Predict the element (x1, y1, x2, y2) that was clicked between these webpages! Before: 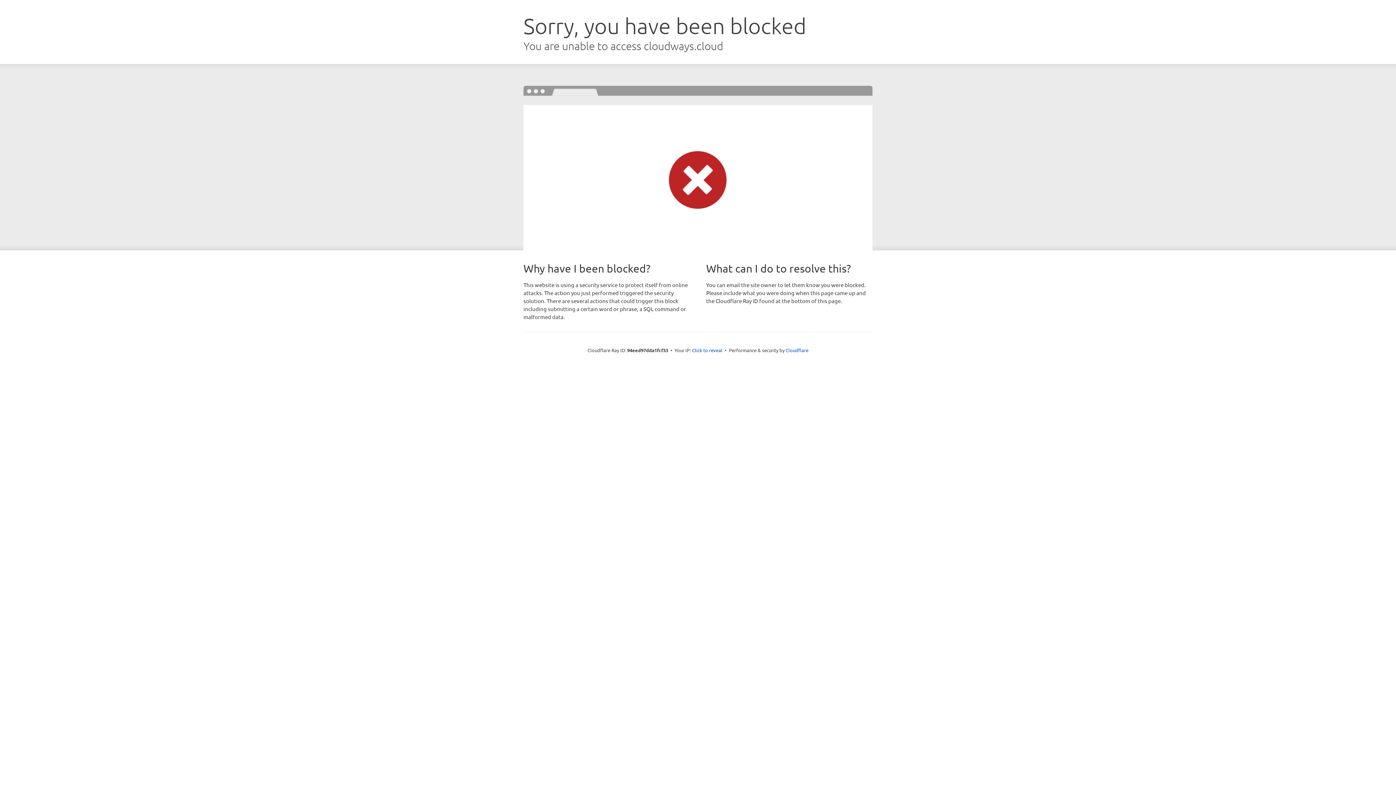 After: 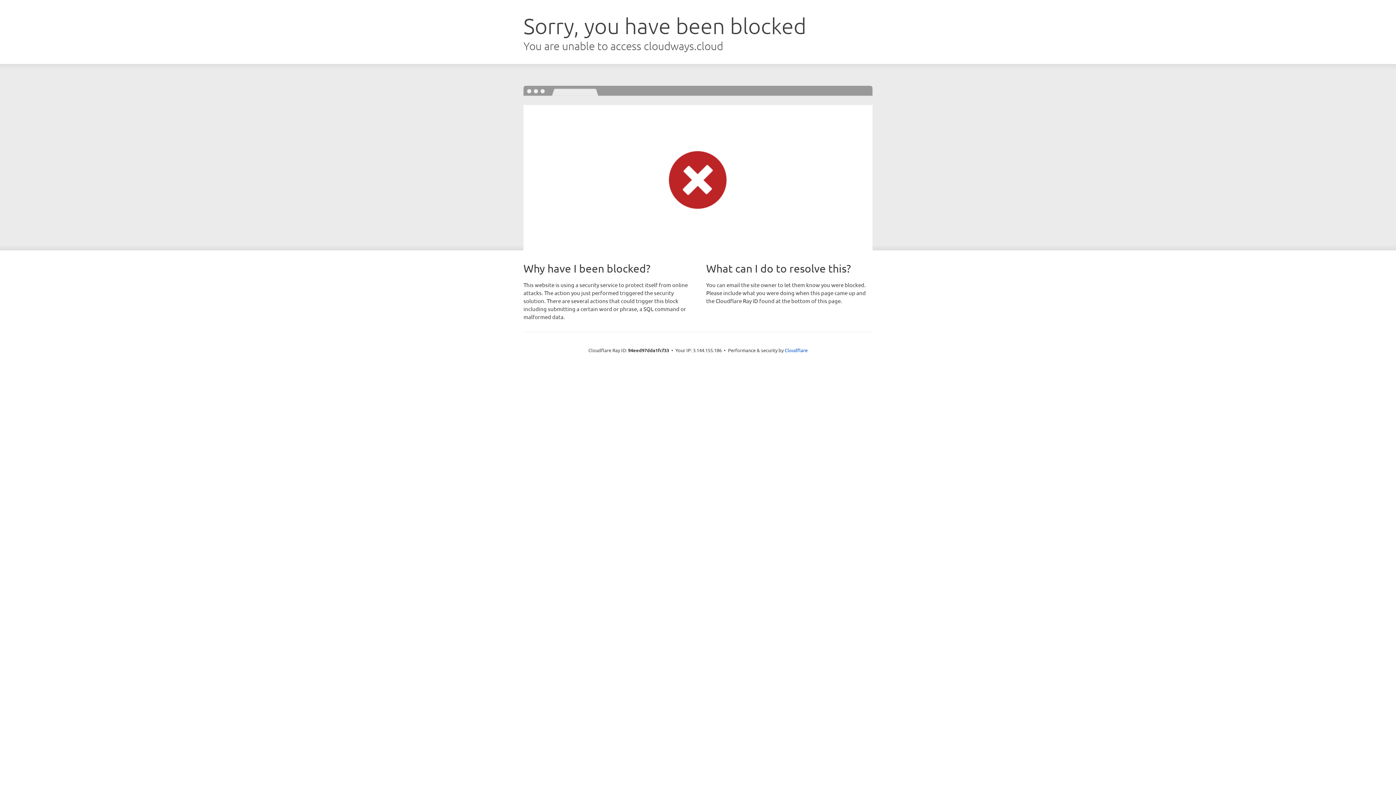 Action: bbox: (692, 346, 722, 353) label: Click to reveal